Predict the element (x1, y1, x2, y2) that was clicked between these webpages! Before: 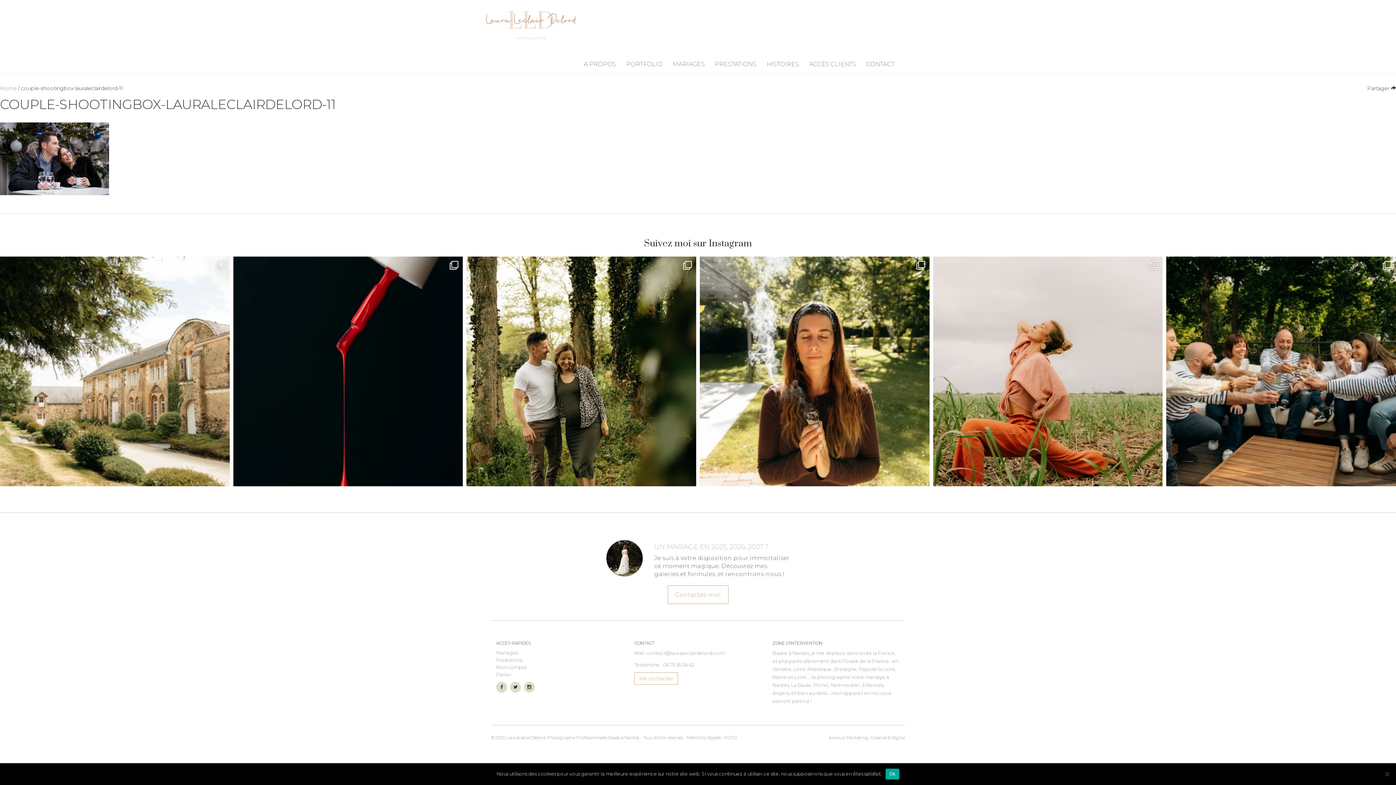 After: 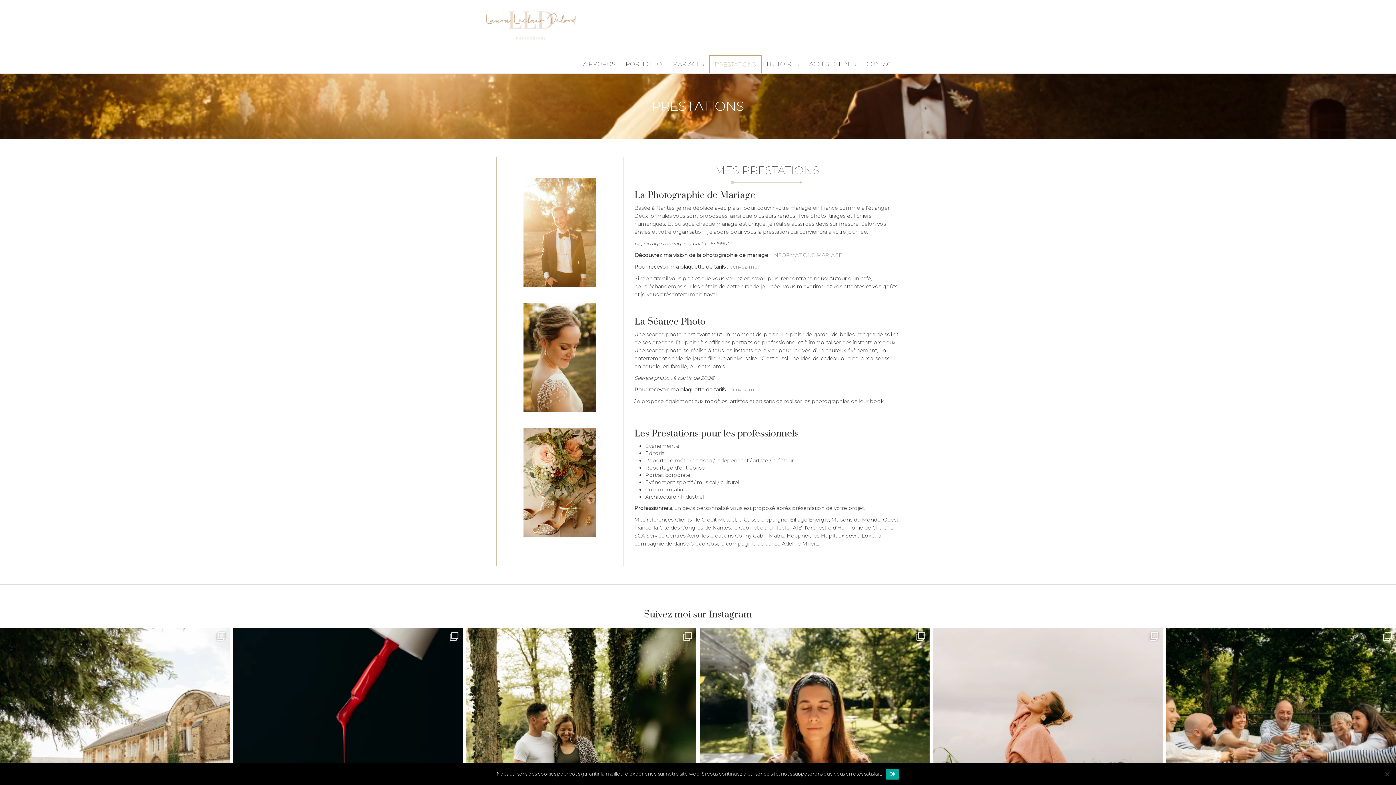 Action: bbox: (710, 55, 761, 73) label: PRESTATIONS